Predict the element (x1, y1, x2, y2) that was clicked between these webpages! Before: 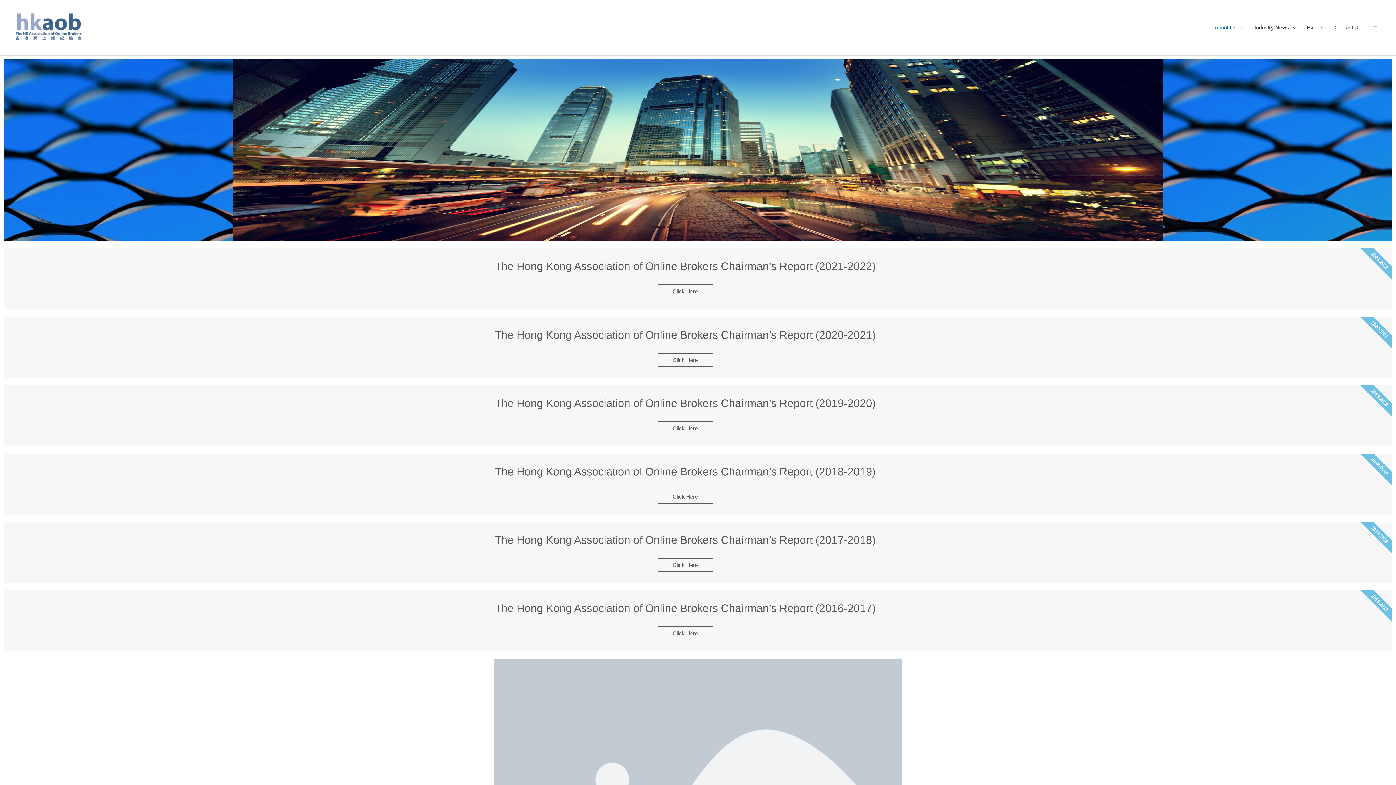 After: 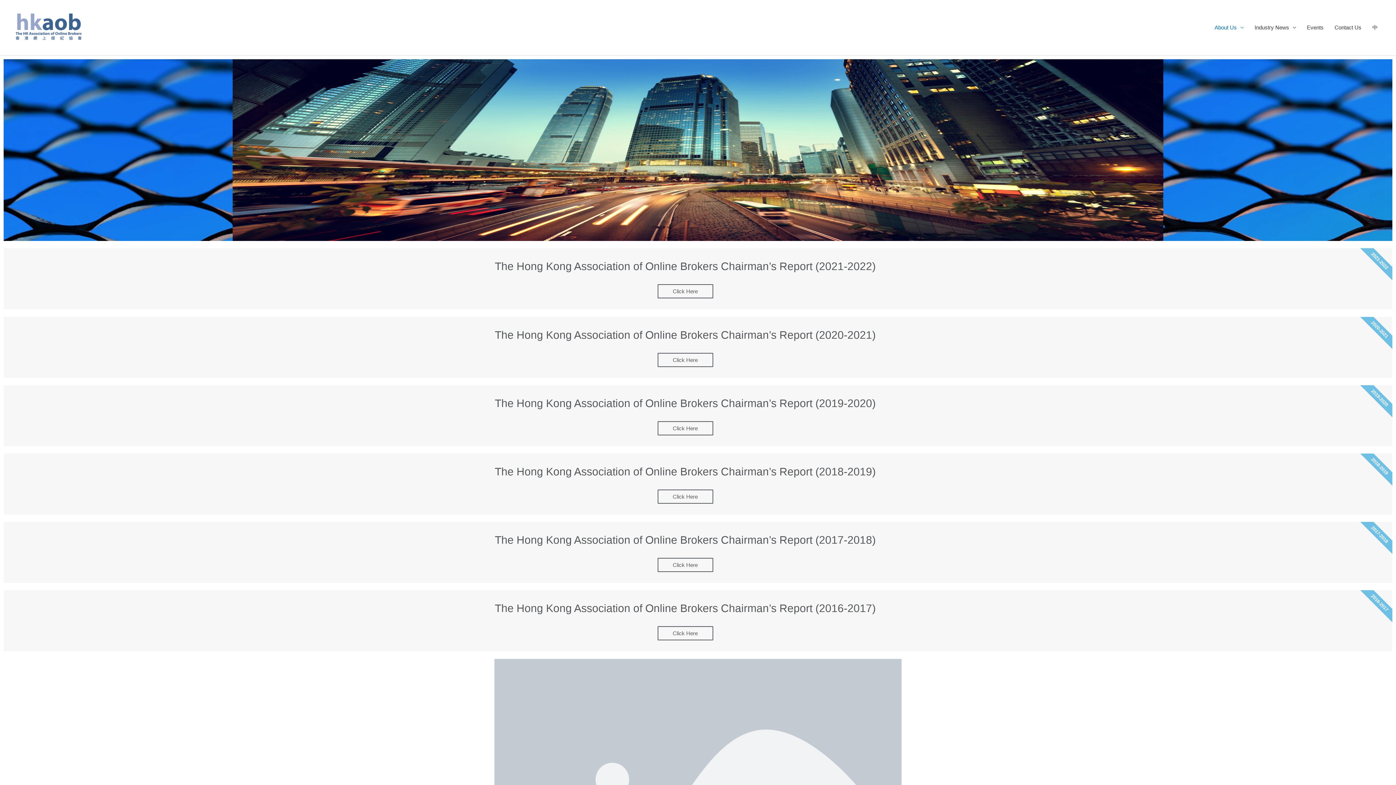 Action: label: Click Here bbox: (657, 421, 713, 435)